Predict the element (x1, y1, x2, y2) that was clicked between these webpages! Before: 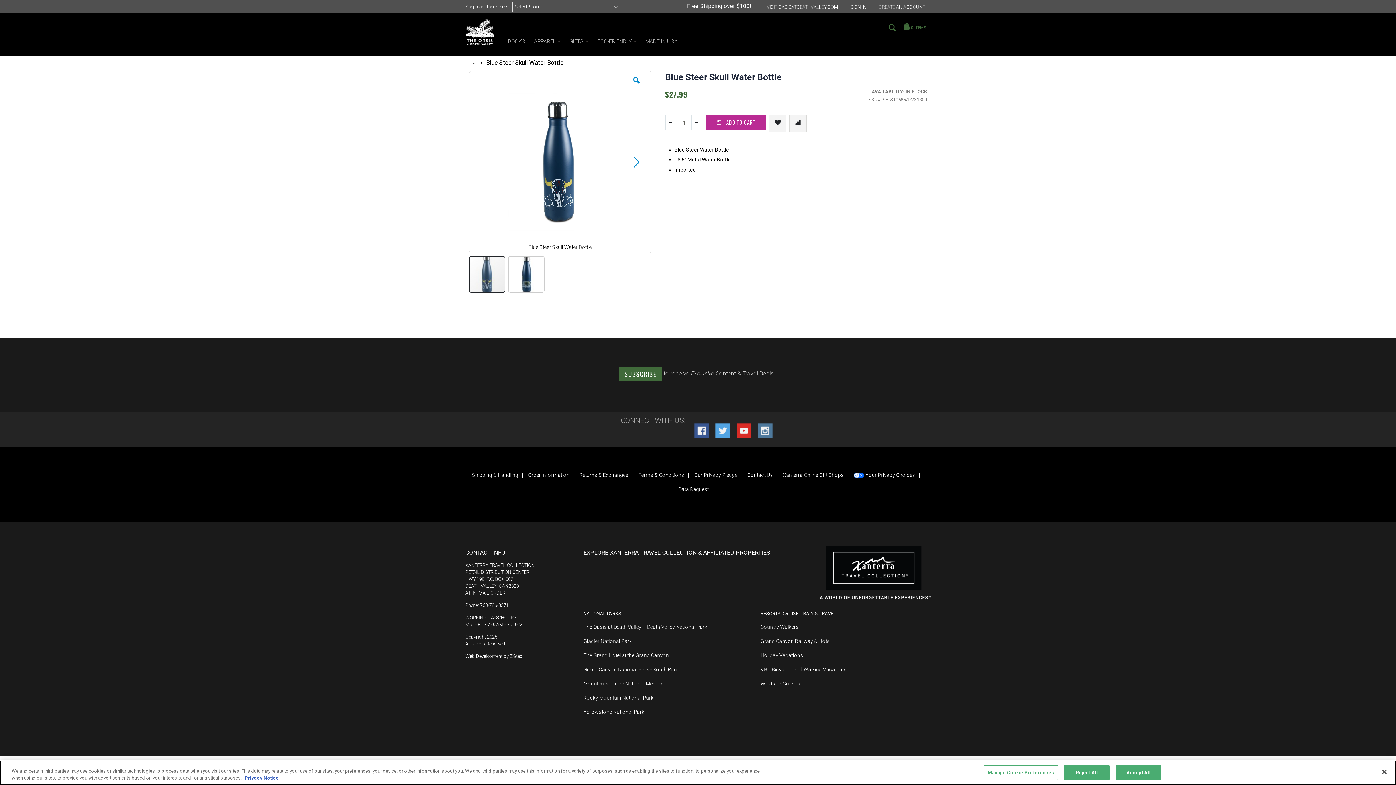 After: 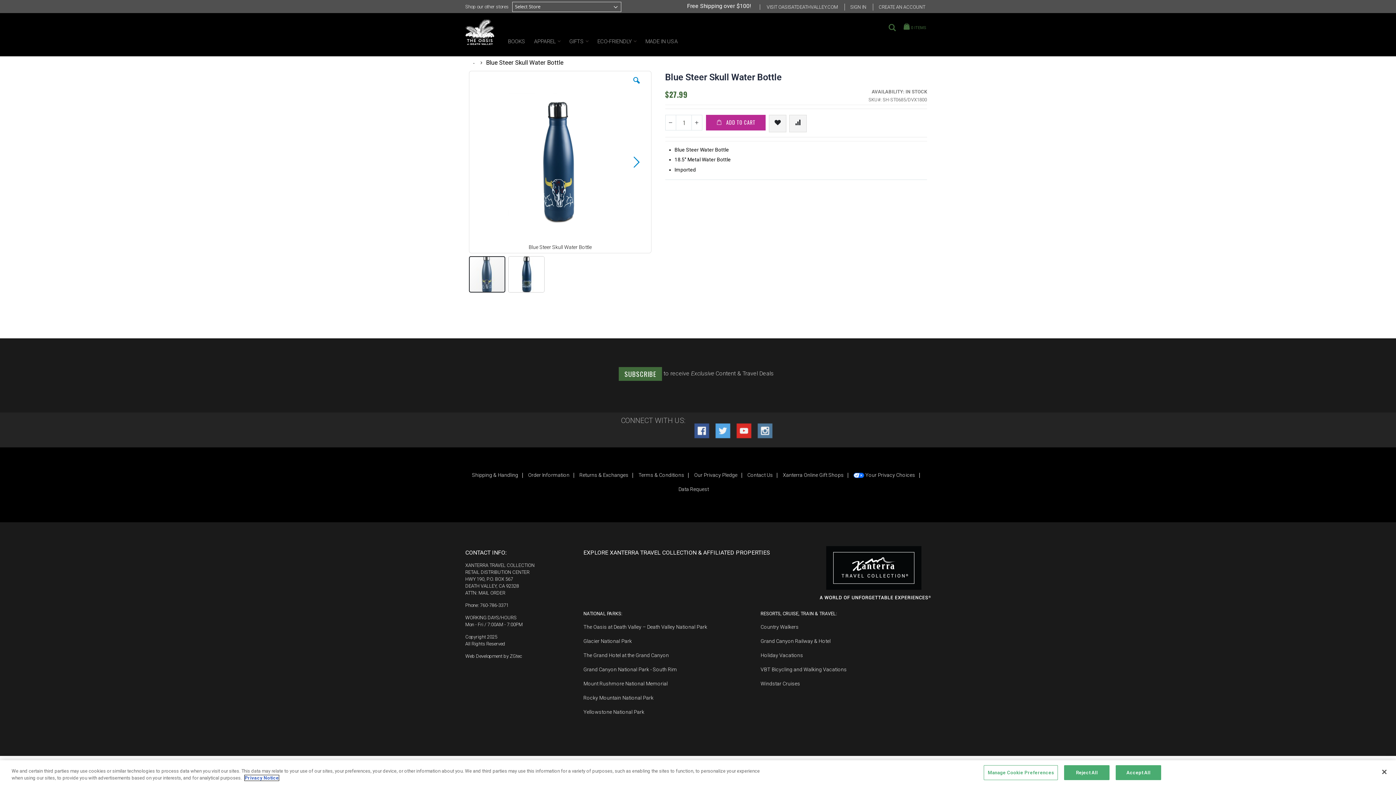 Action: label: Privacy Notice bbox: (244, 775, 278, 781)